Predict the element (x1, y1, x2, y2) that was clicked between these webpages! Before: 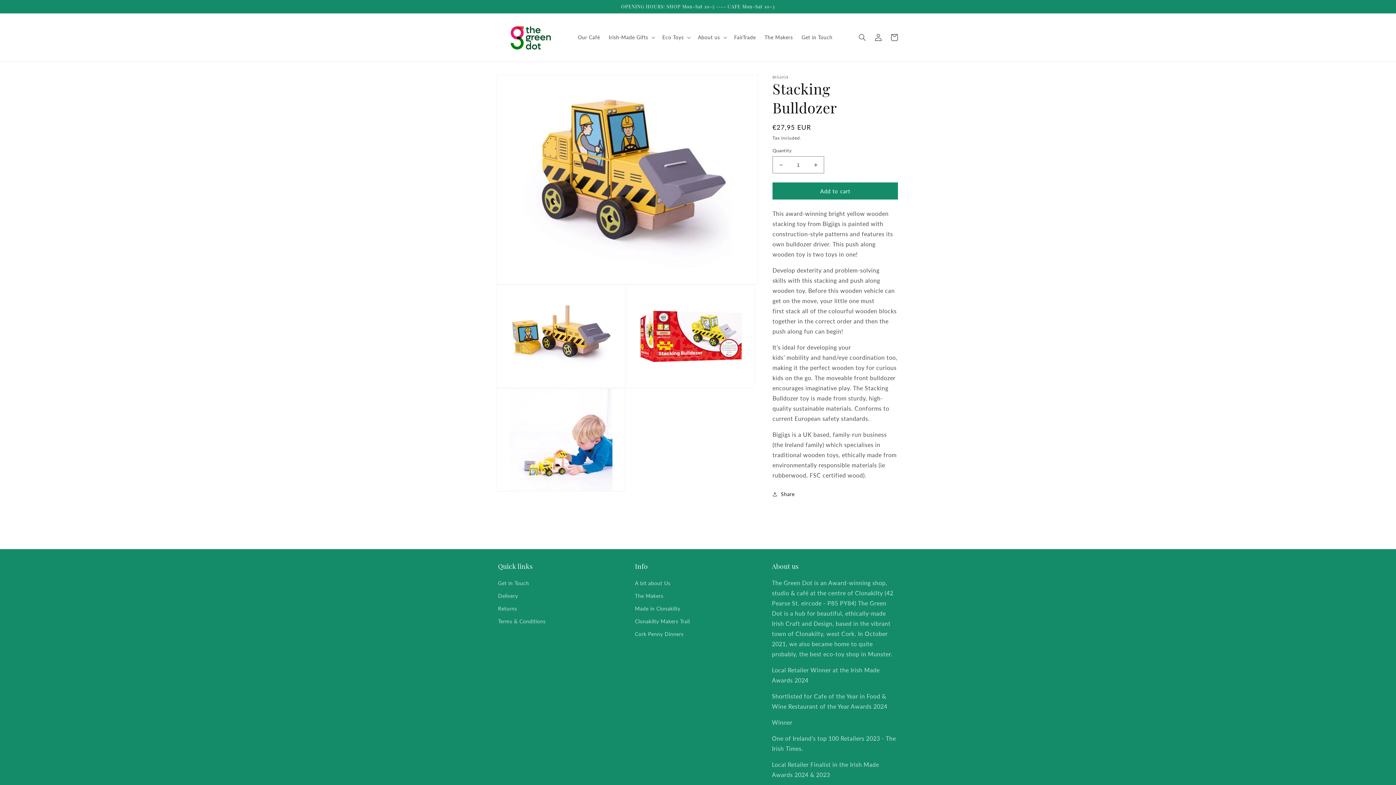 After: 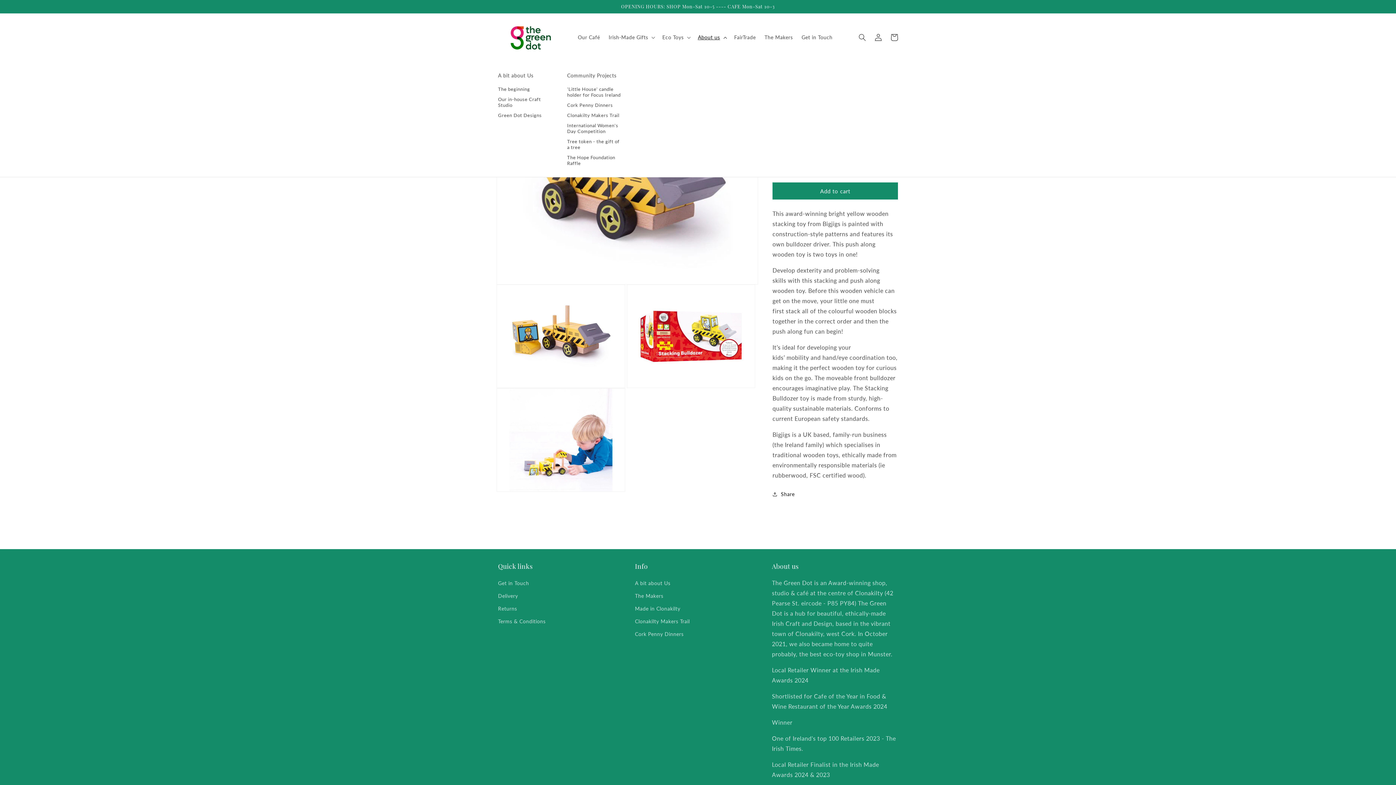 Action: label: About us bbox: (693, 29, 730, 45)